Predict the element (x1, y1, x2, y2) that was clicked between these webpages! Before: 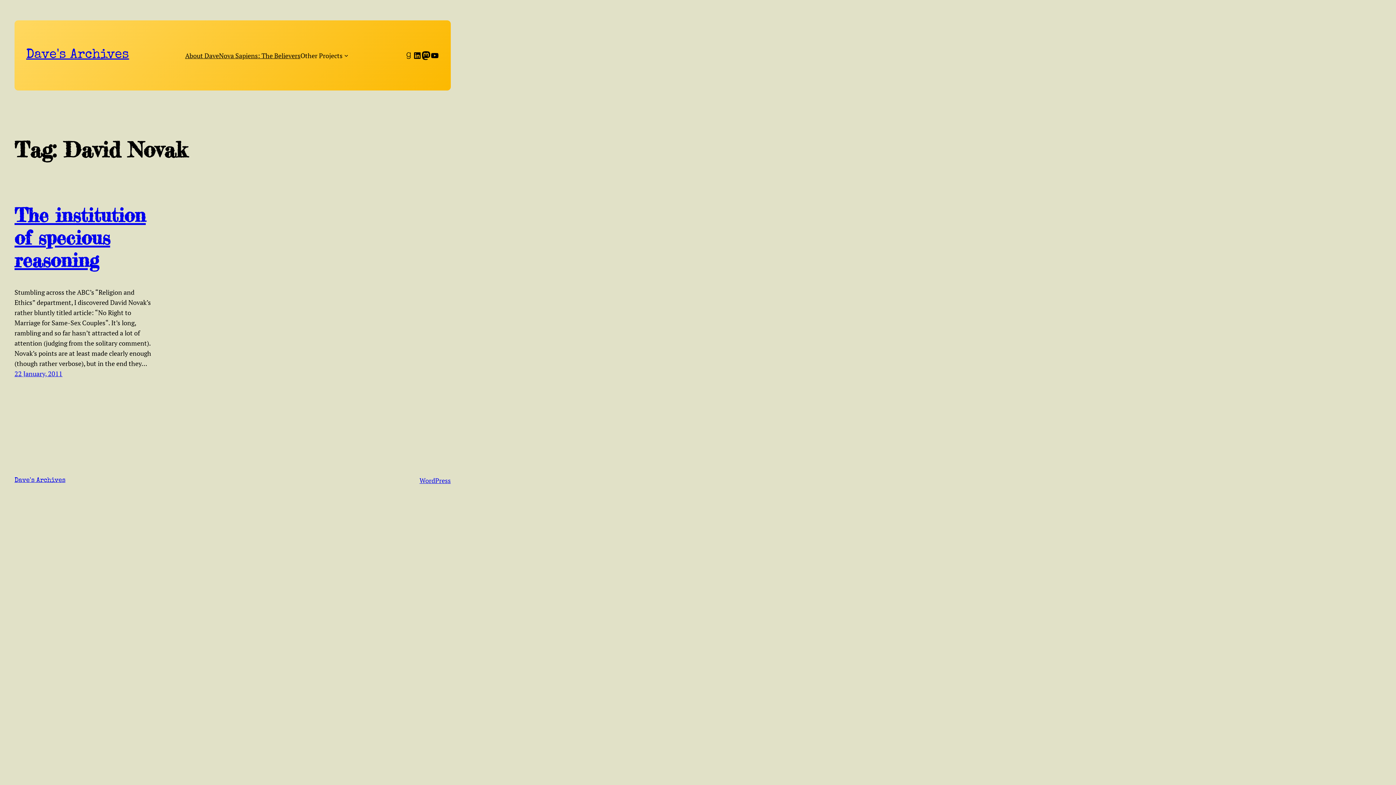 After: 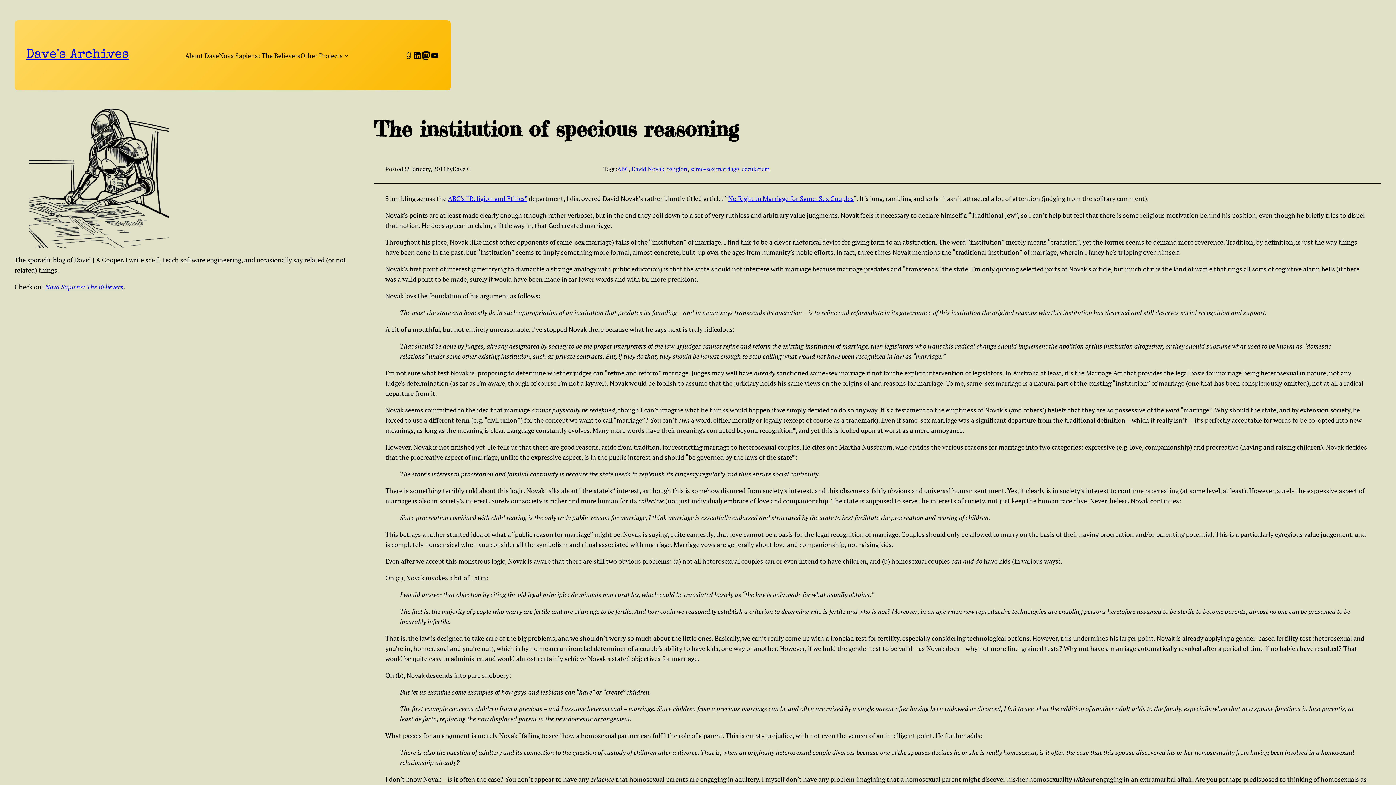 Action: label: The institution of specious reasoning bbox: (14, 203, 145, 272)